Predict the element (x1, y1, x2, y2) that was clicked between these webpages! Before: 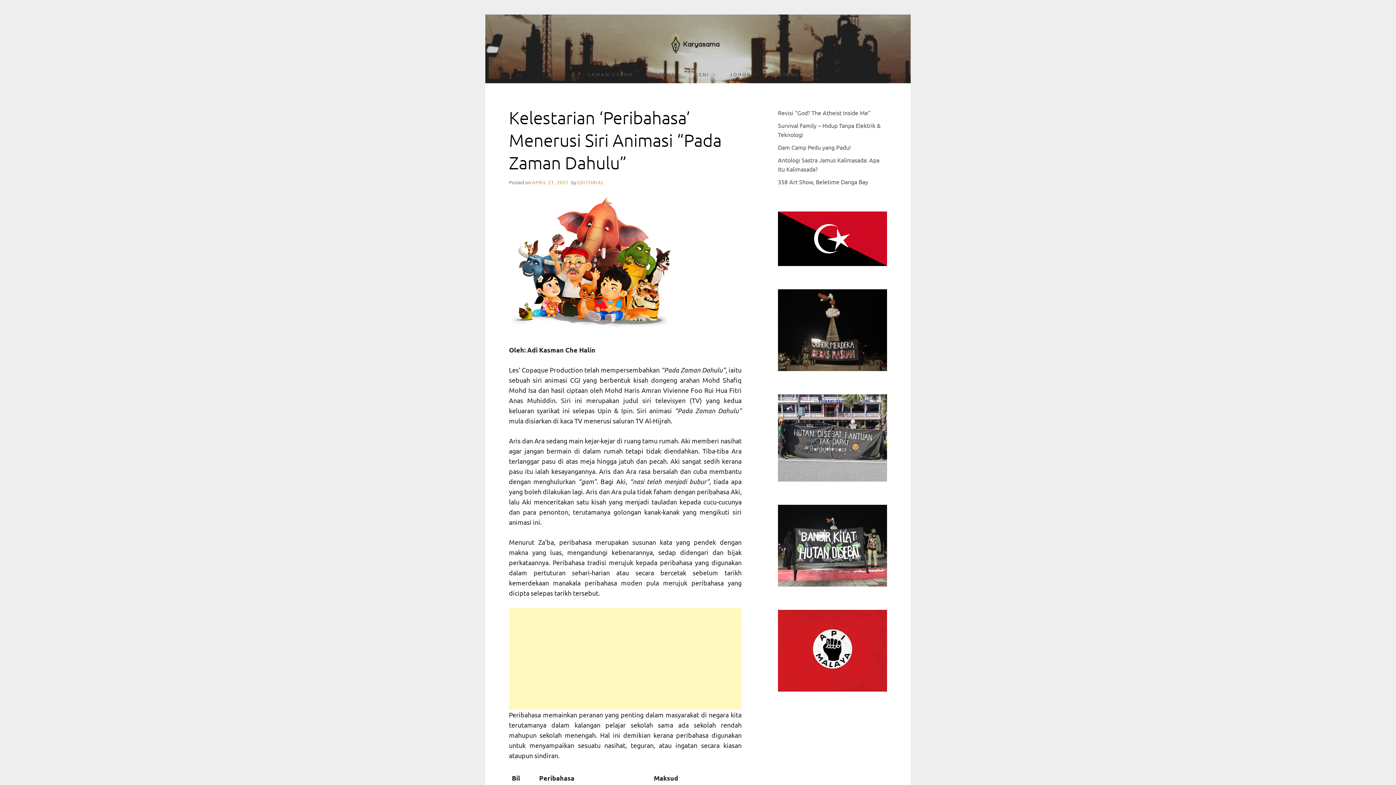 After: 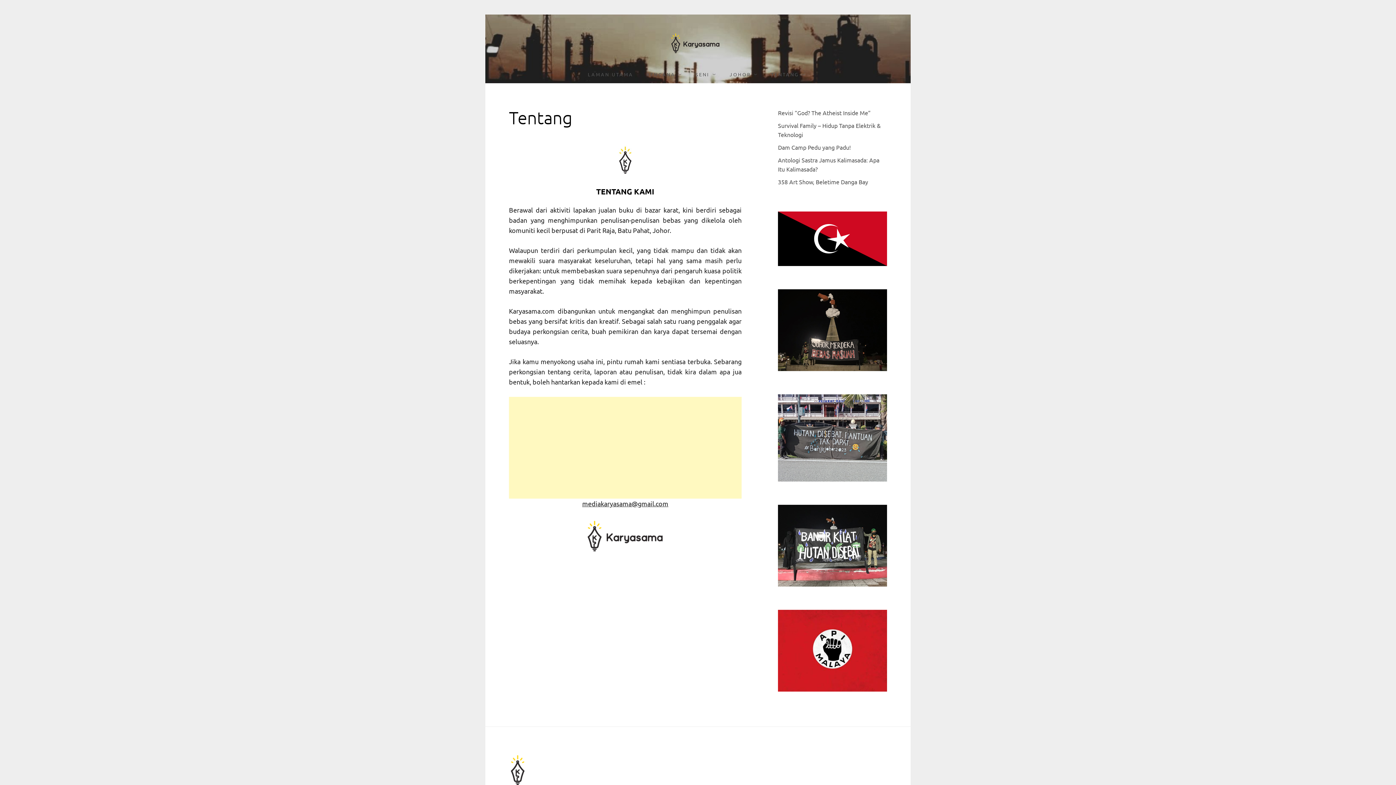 Action: label: TENTANG bbox: (767, 69, 809, 78)